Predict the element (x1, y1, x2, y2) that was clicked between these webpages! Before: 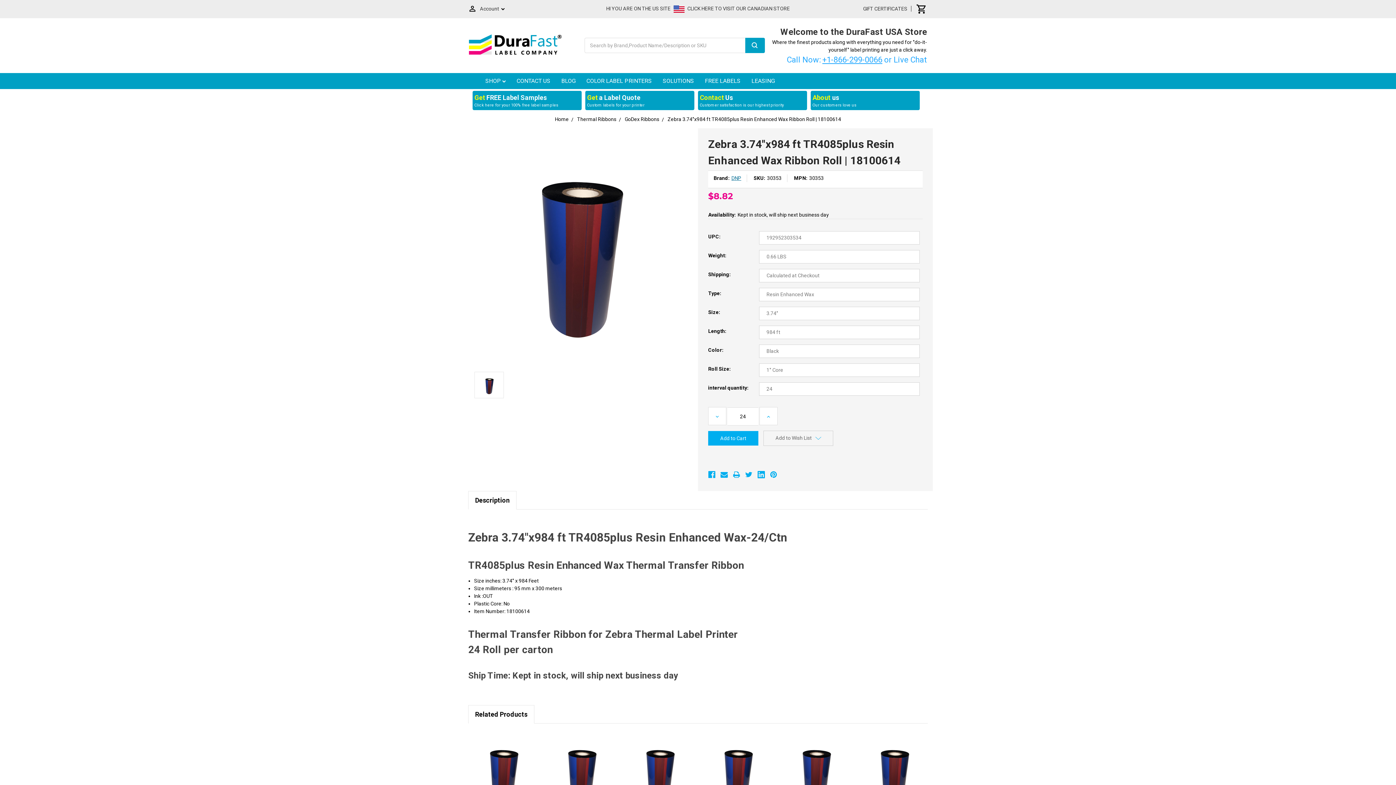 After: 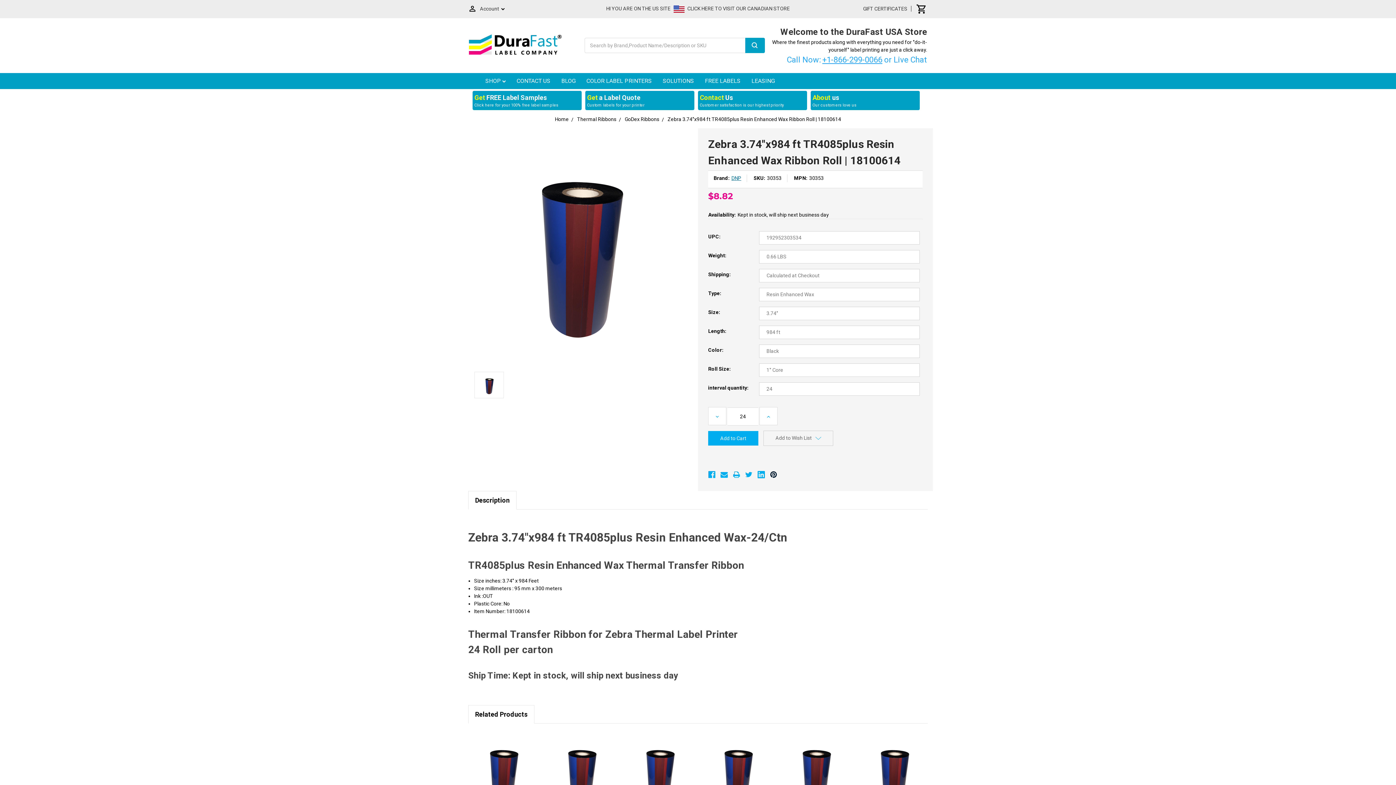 Action: bbox: (770, 471, 777, 478)